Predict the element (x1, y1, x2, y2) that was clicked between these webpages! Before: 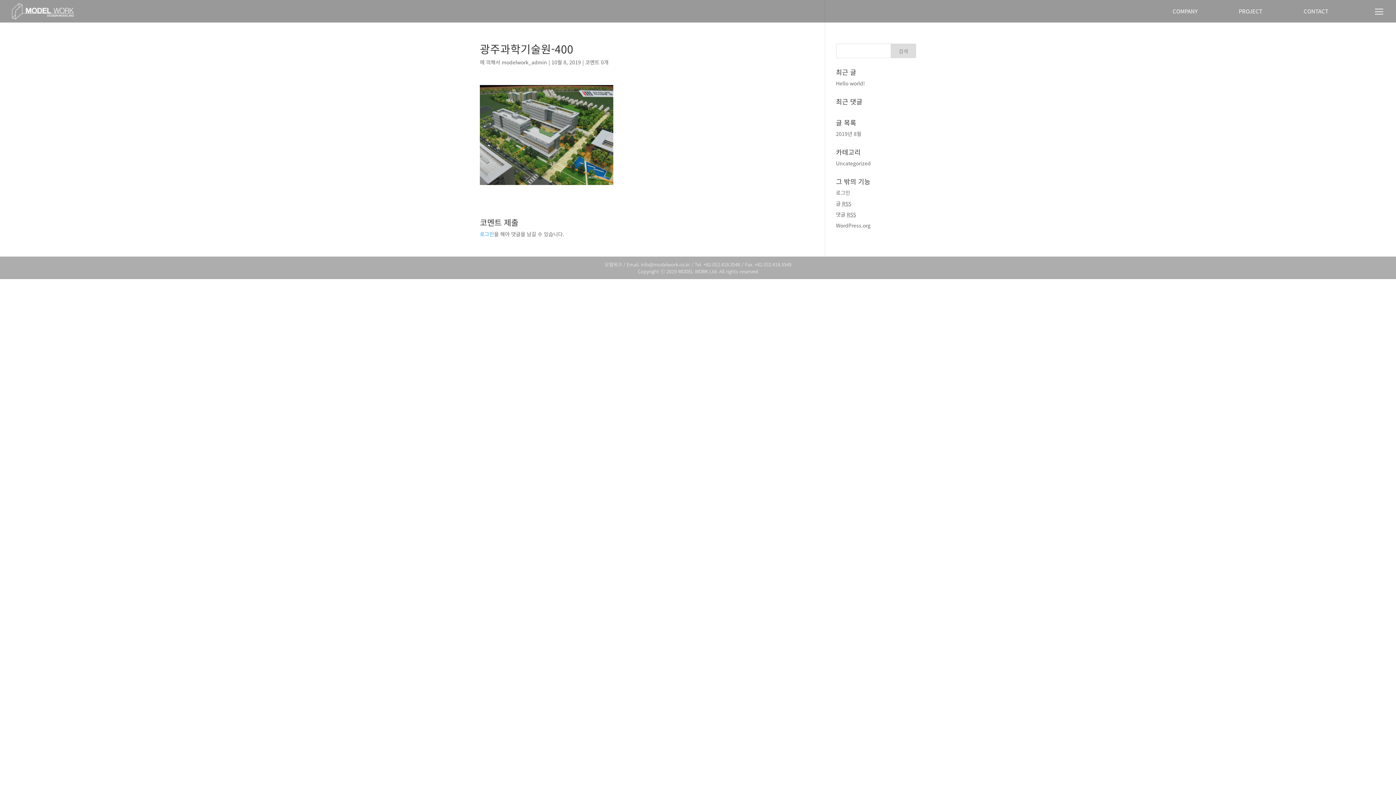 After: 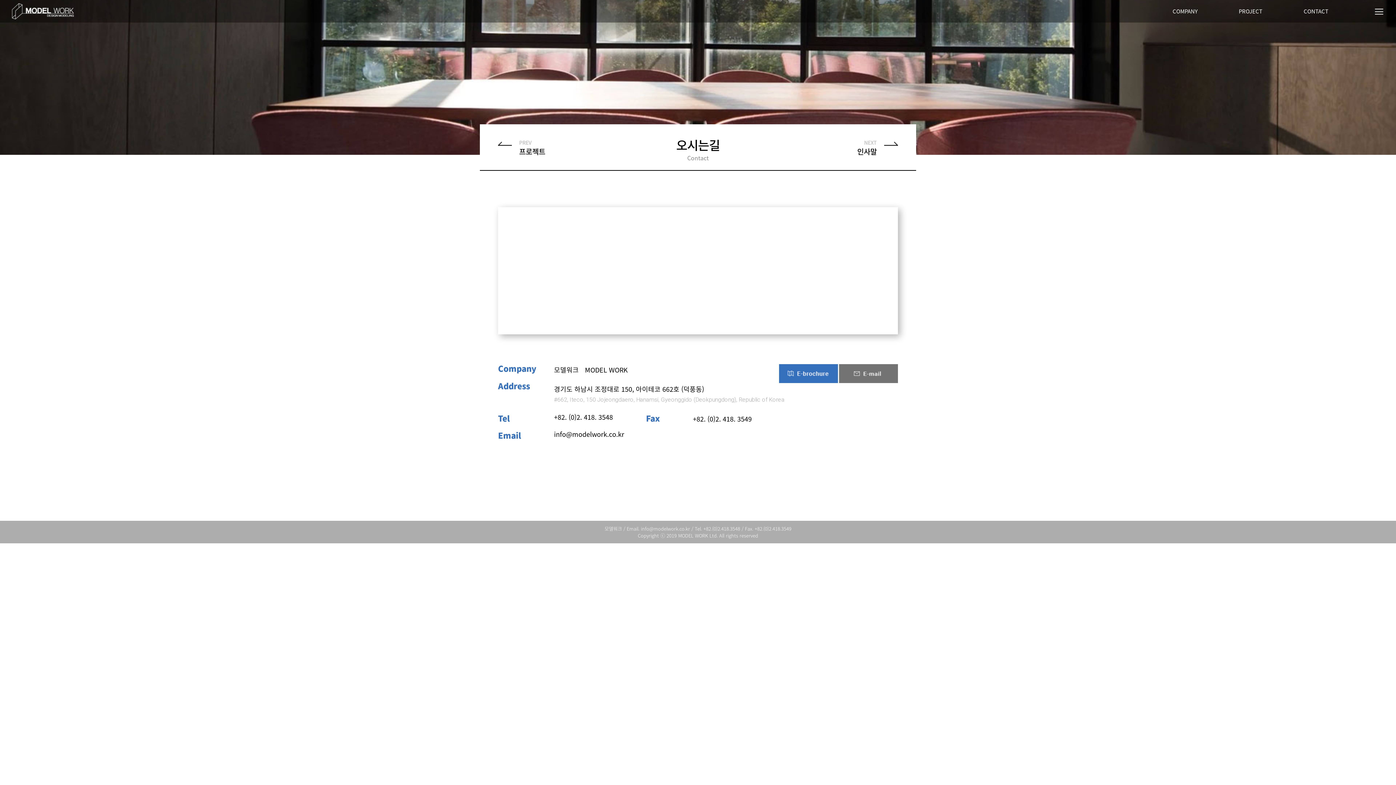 Action: label: CONTACT bbox: (1283, 0, 1349, 22)